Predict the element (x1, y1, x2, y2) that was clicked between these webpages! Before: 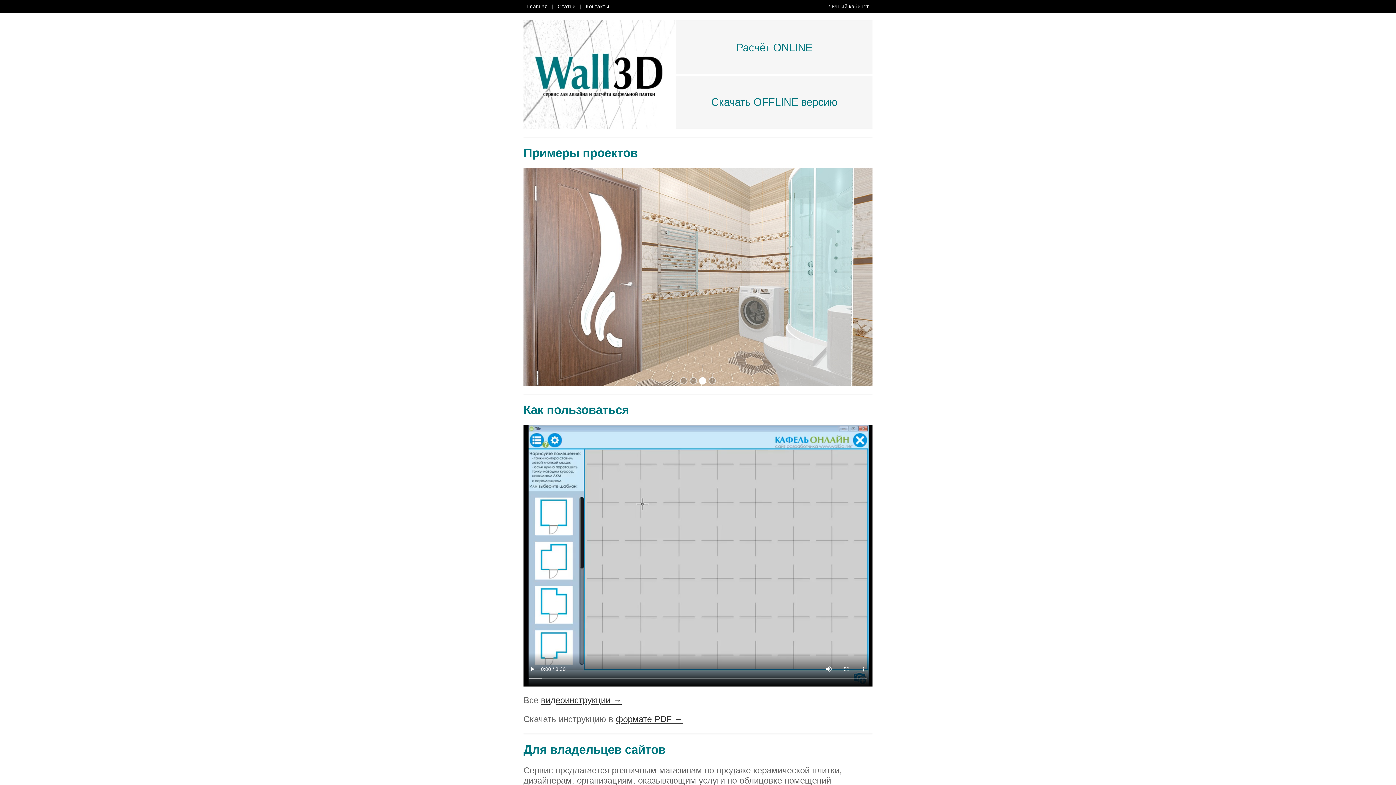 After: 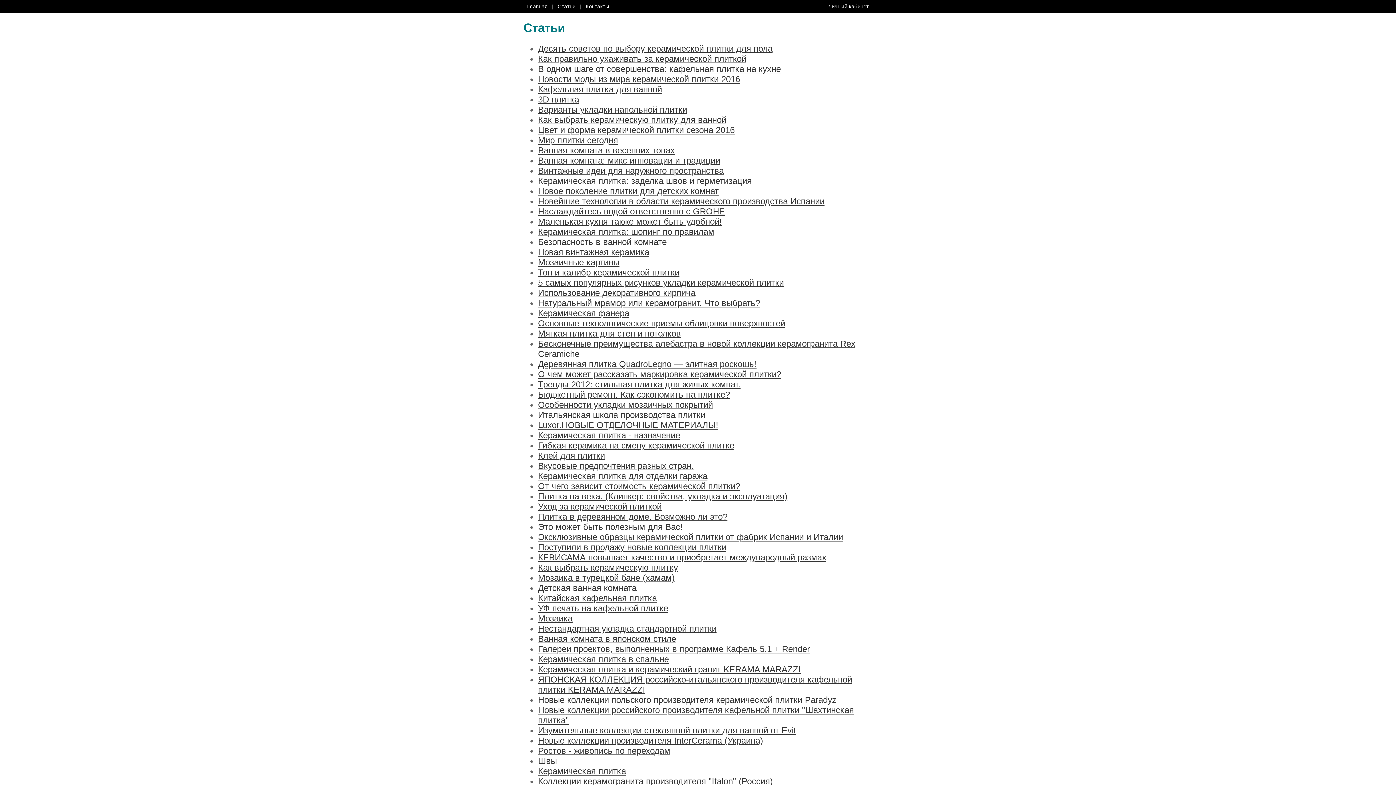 Action: label: Статьи bbox: (557, 3, 575, 9)